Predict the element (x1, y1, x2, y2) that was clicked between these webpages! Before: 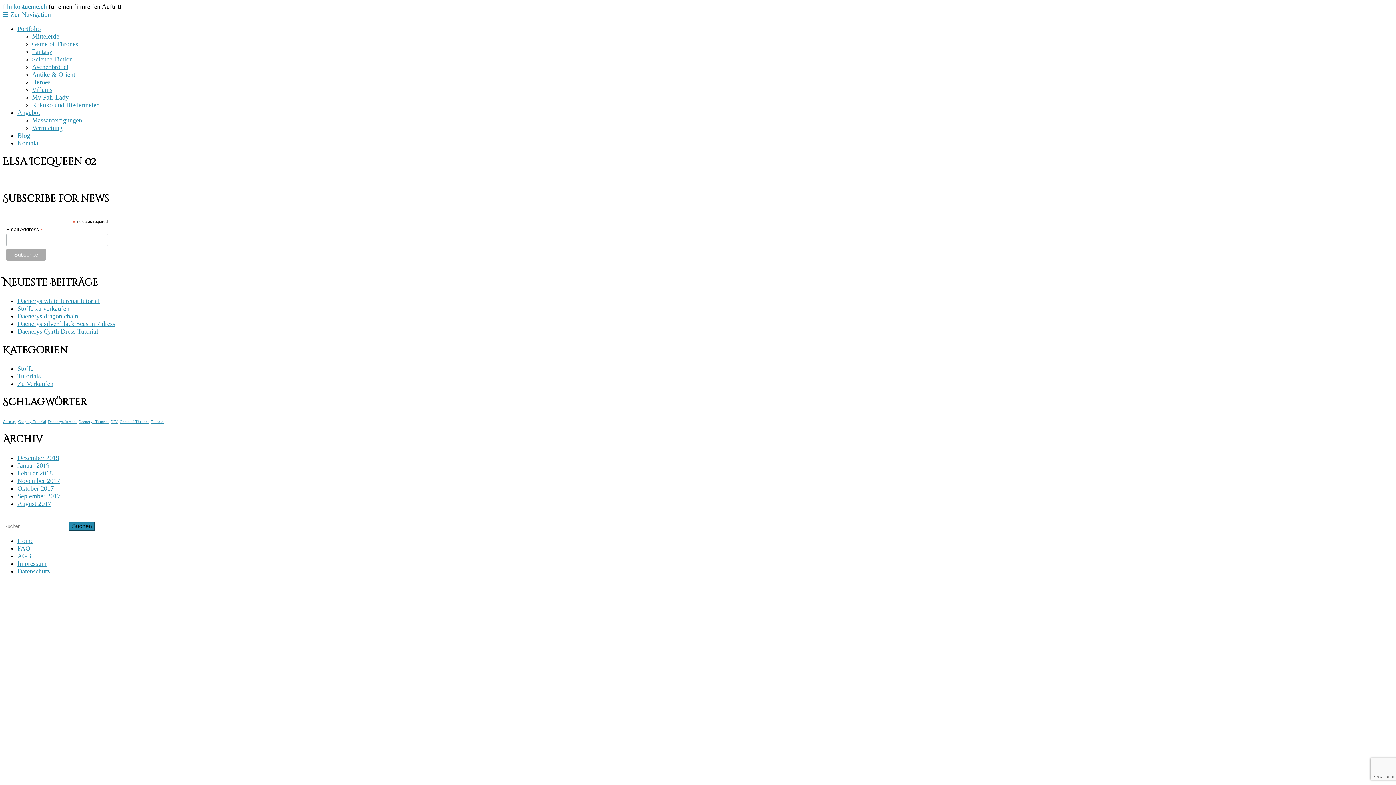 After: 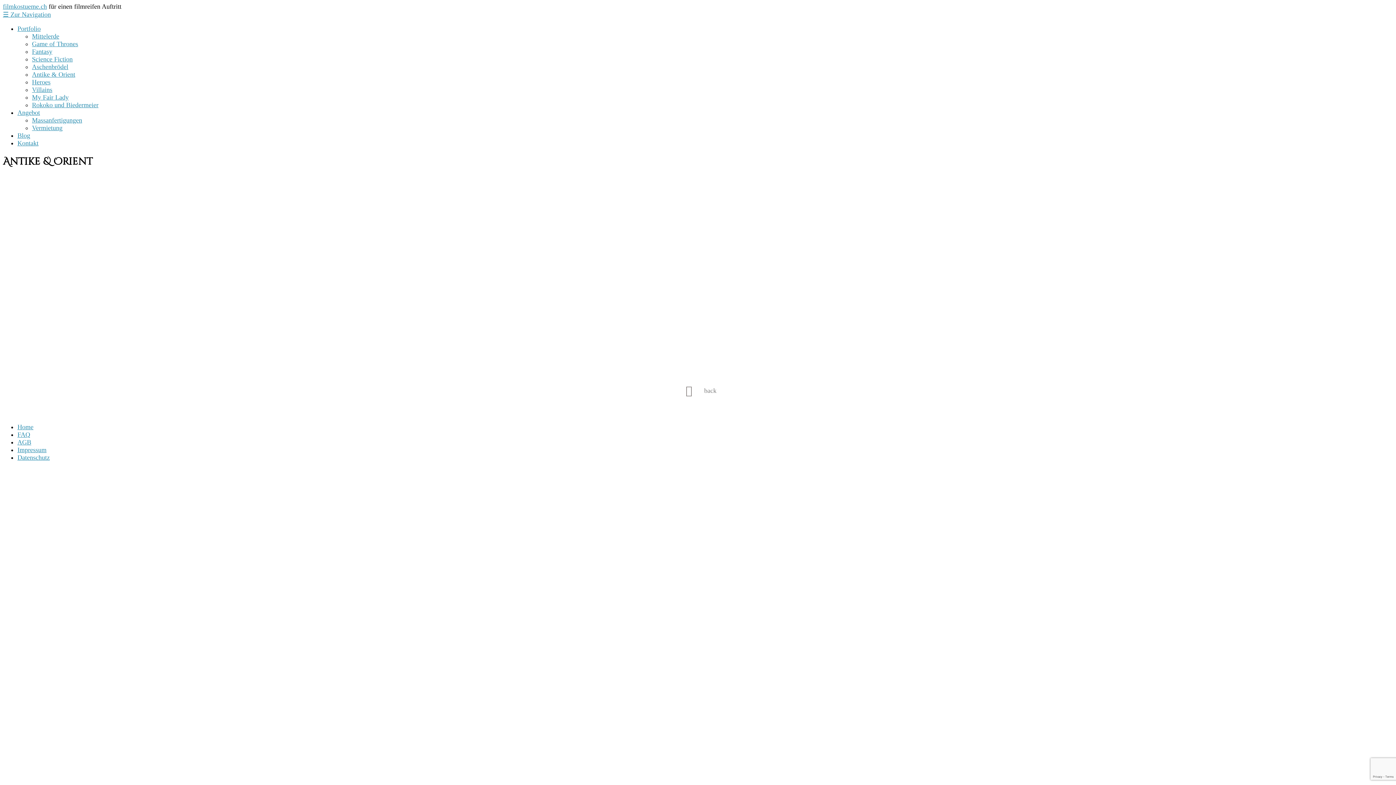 Action: label: Antike & Orient bbox: (32, 70, 75, 78)